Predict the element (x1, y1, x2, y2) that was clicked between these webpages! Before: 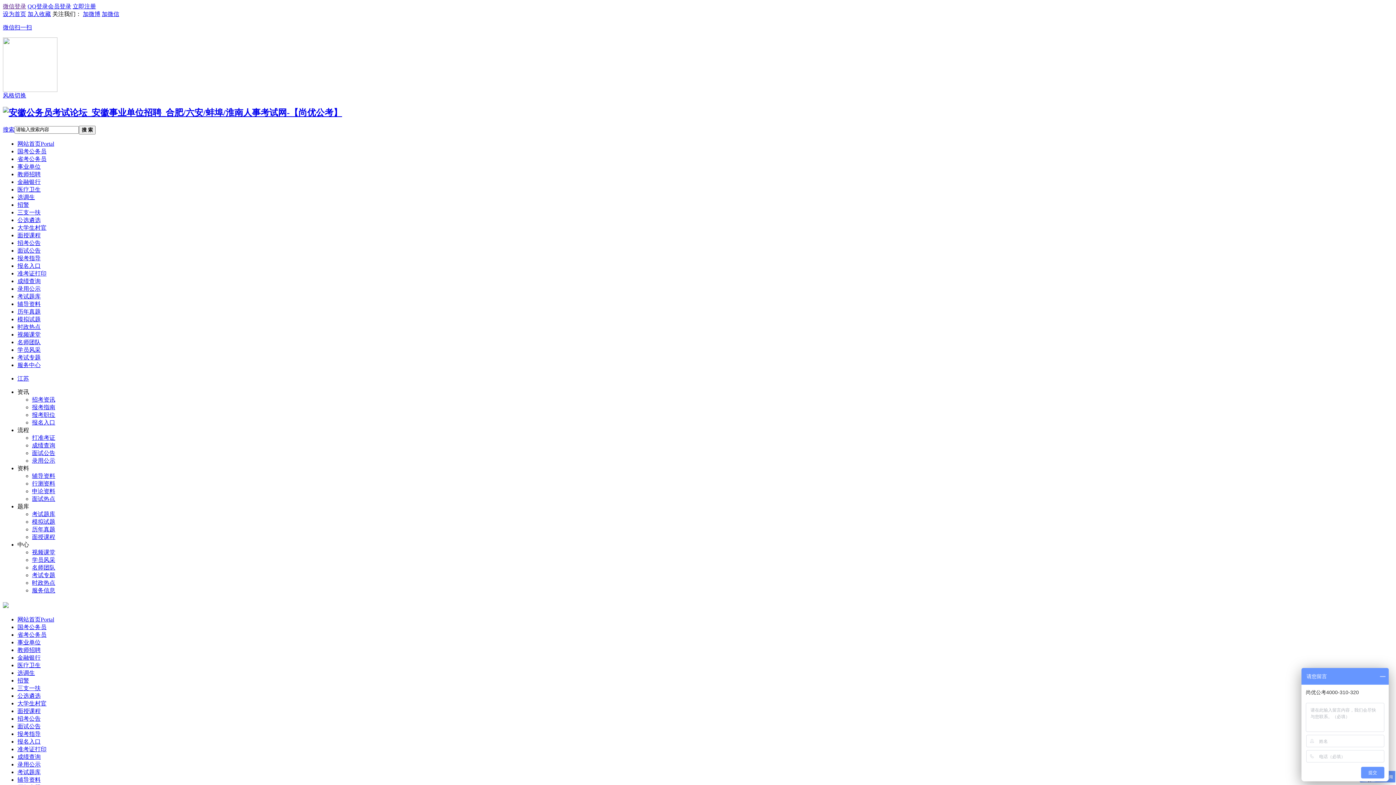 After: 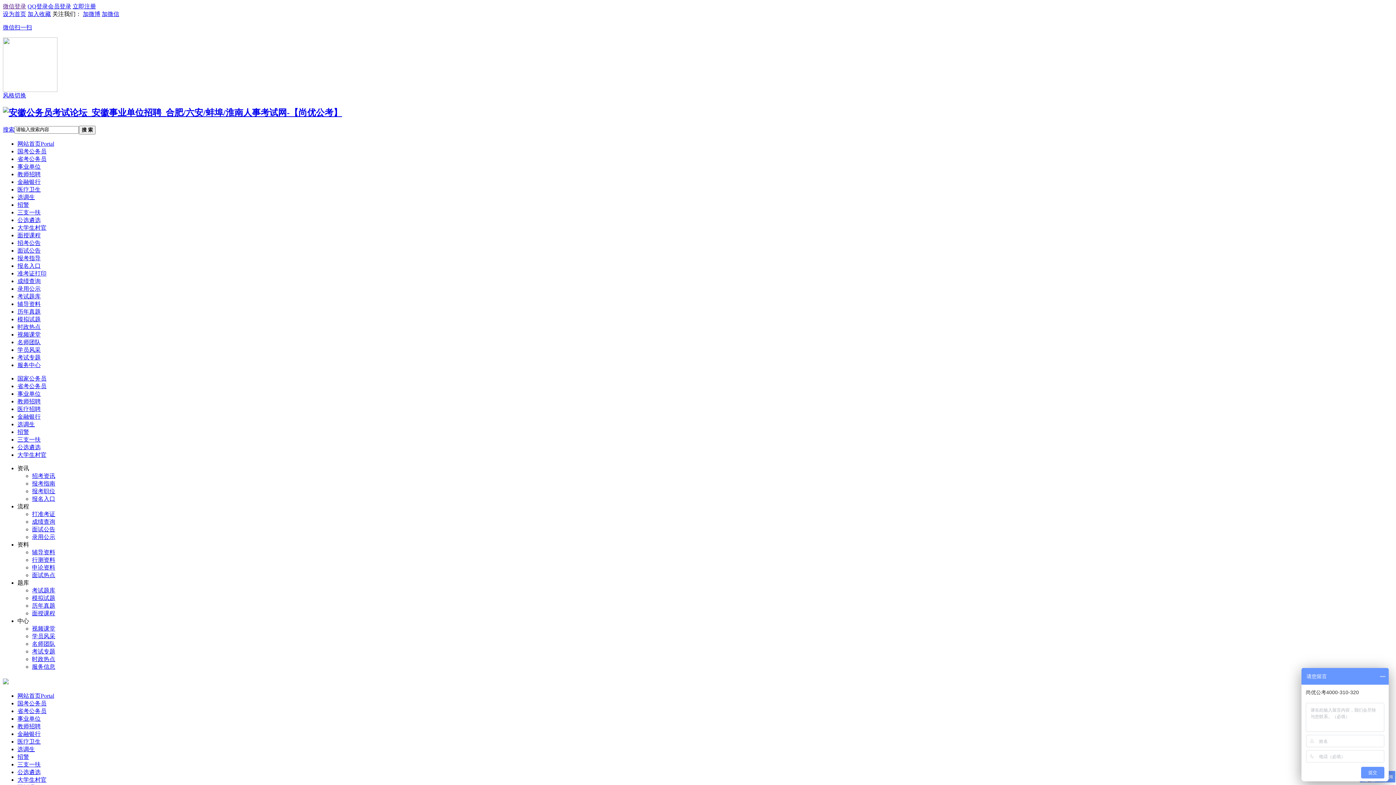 Action: bbox: (17, 224, 46, 230) label: 大学生村官